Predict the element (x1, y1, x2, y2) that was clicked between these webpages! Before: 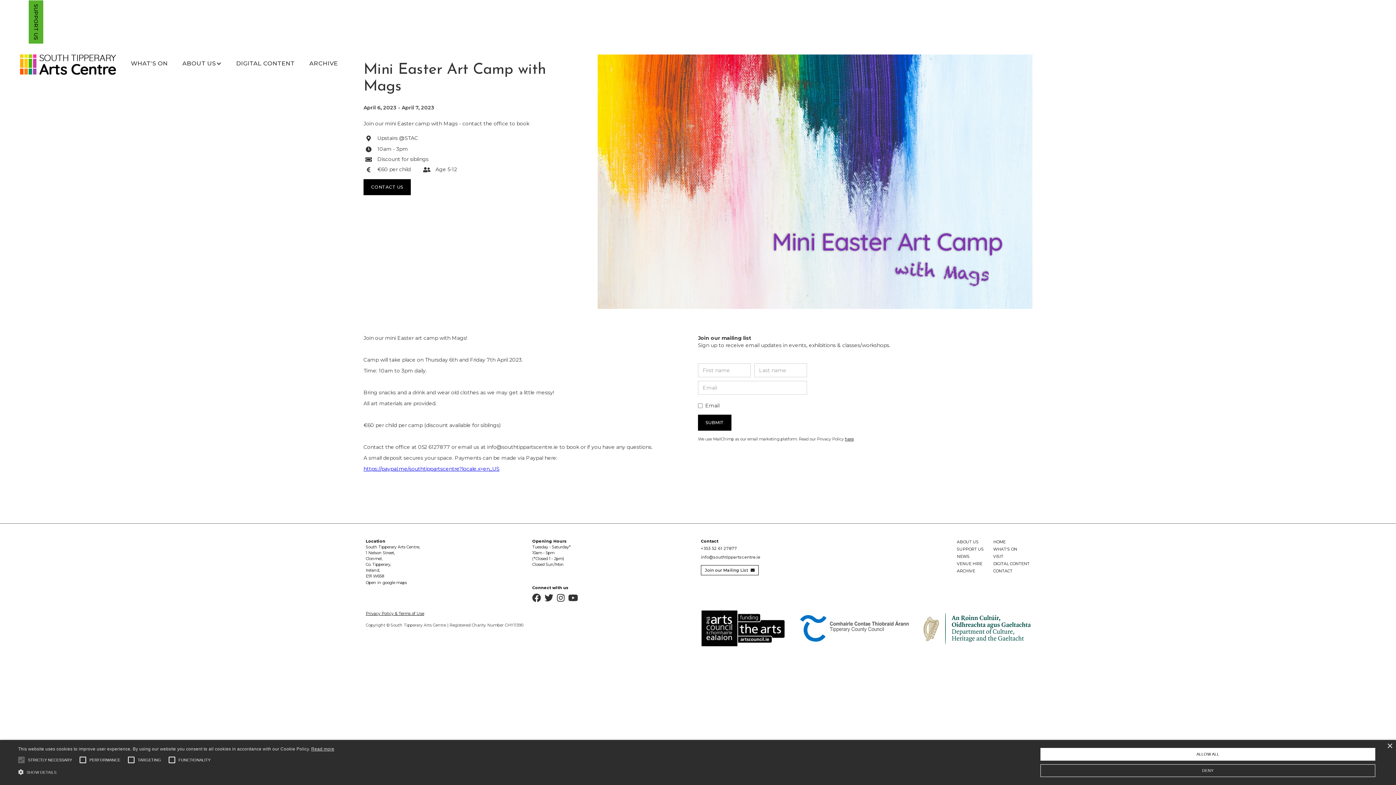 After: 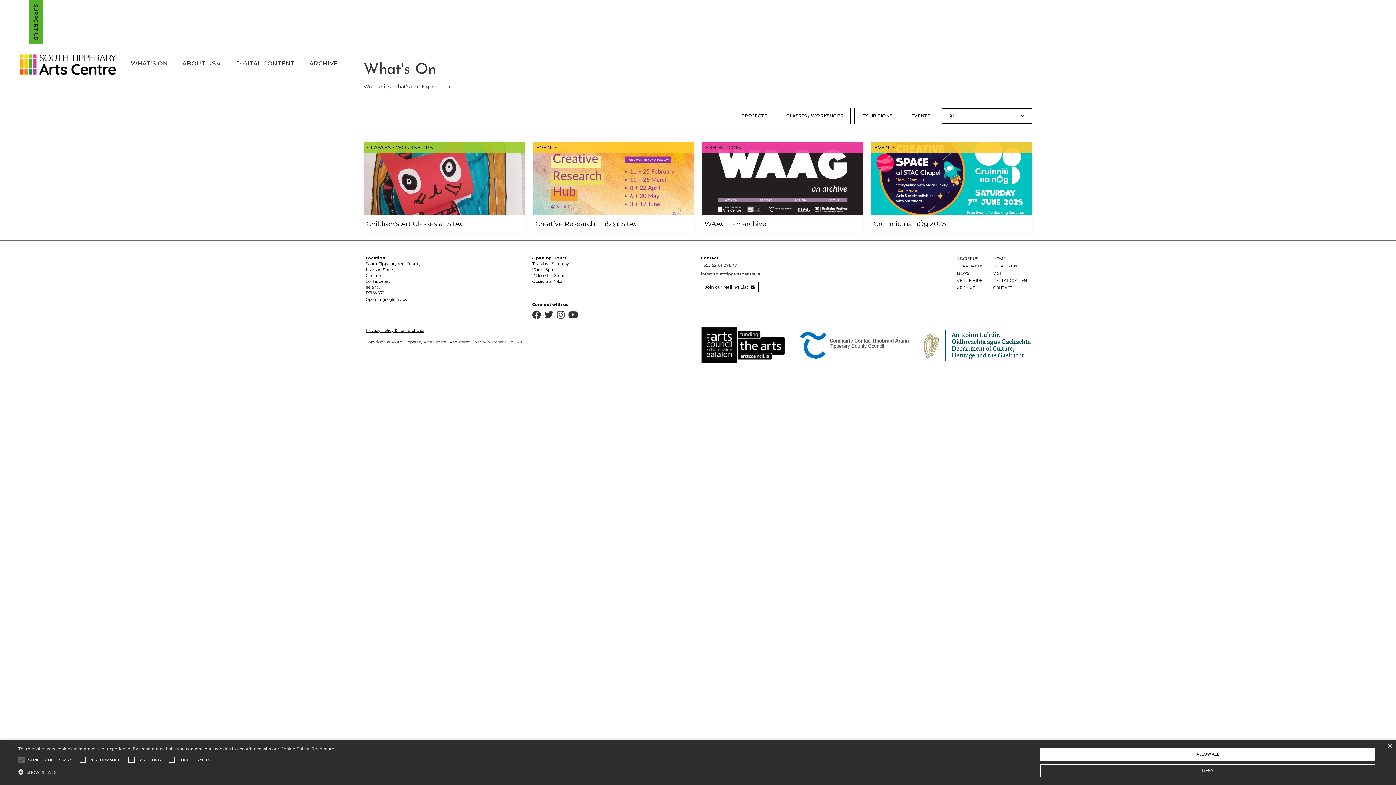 Action: bbox: (127, 58, 171, 69) label: WHAT'S ON